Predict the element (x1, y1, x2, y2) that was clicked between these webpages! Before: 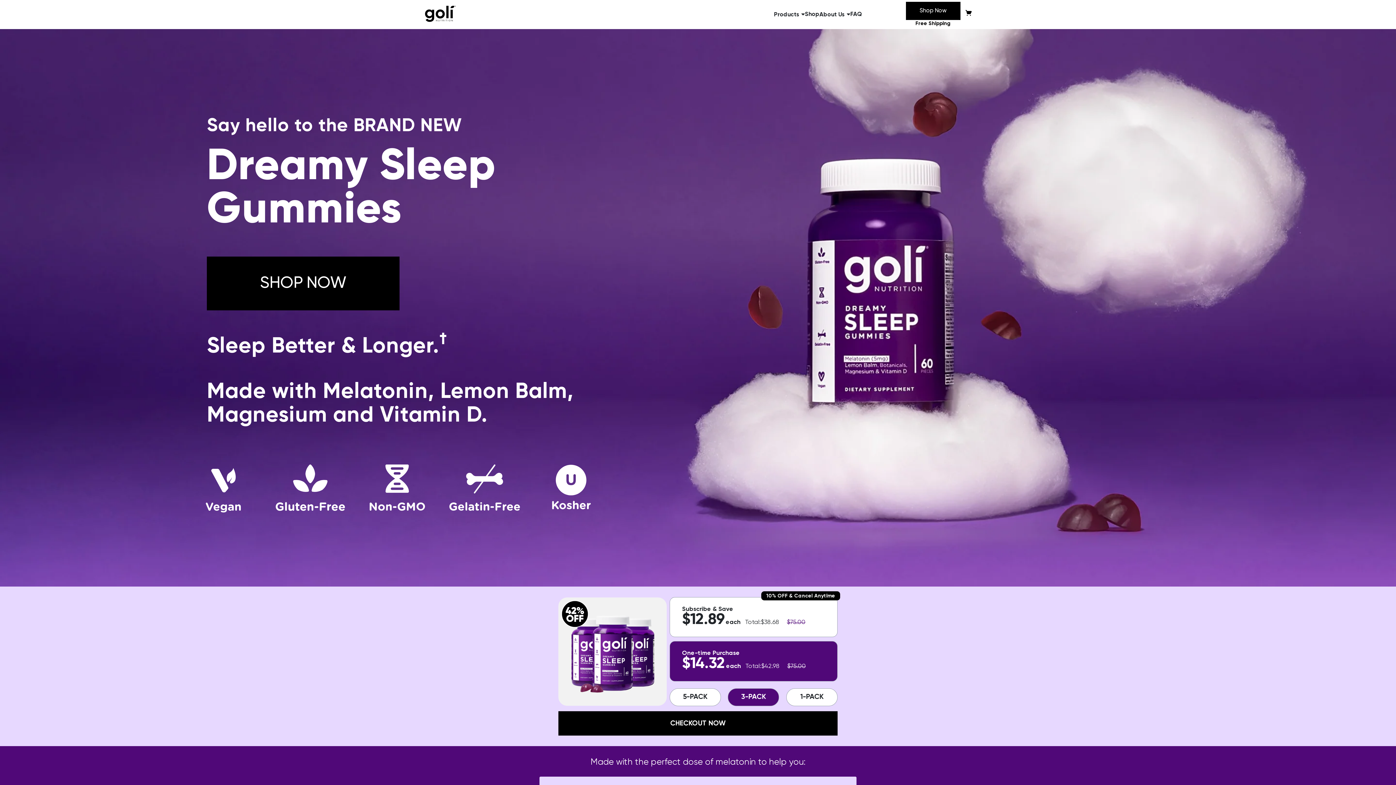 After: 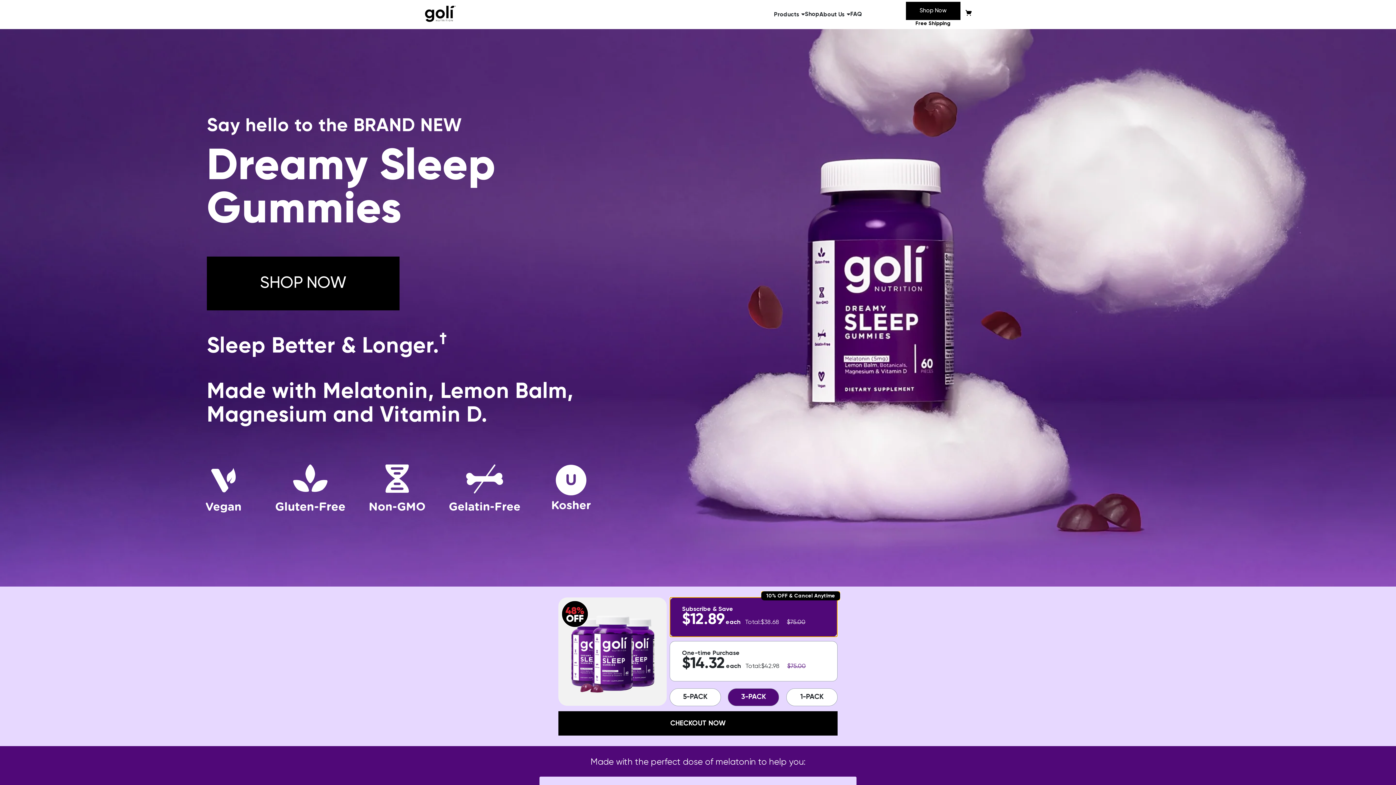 Action: label: 10% OFF & Cancel Anytime
Subscribe & Save
$12.89each Total:$38.68 $75.00 bbox: (669, 597, 837, 637)